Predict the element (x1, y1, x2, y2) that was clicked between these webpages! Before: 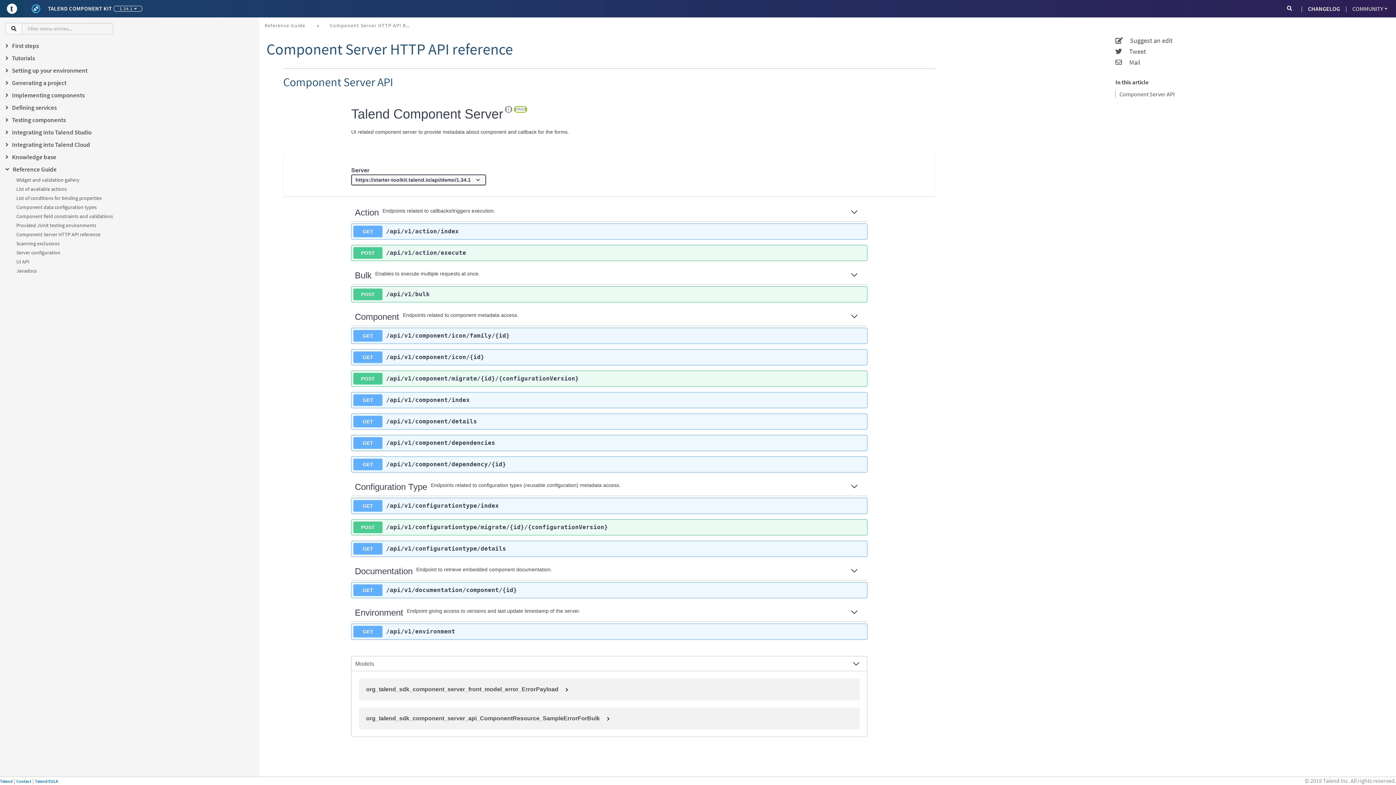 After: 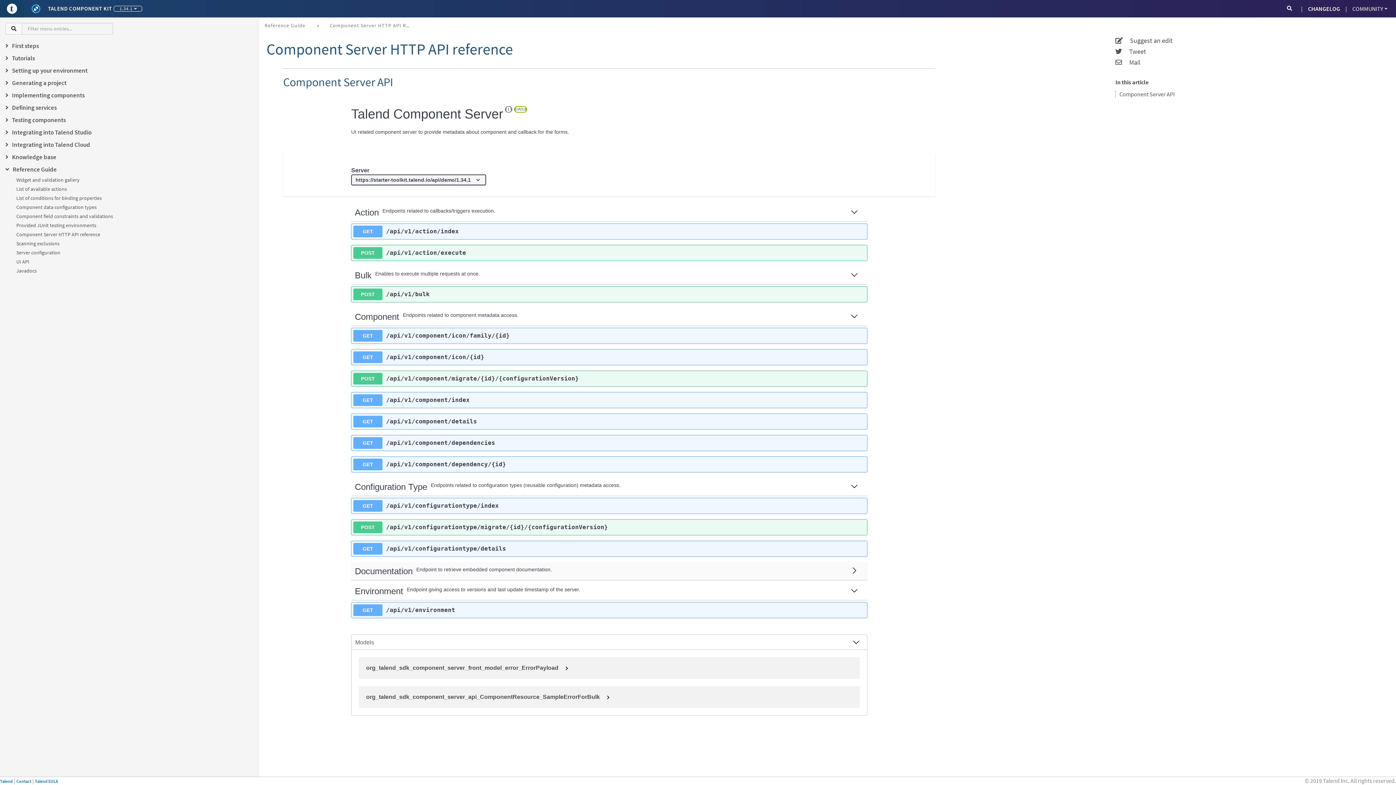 Action: bbox: (848, 566, 860, 576)